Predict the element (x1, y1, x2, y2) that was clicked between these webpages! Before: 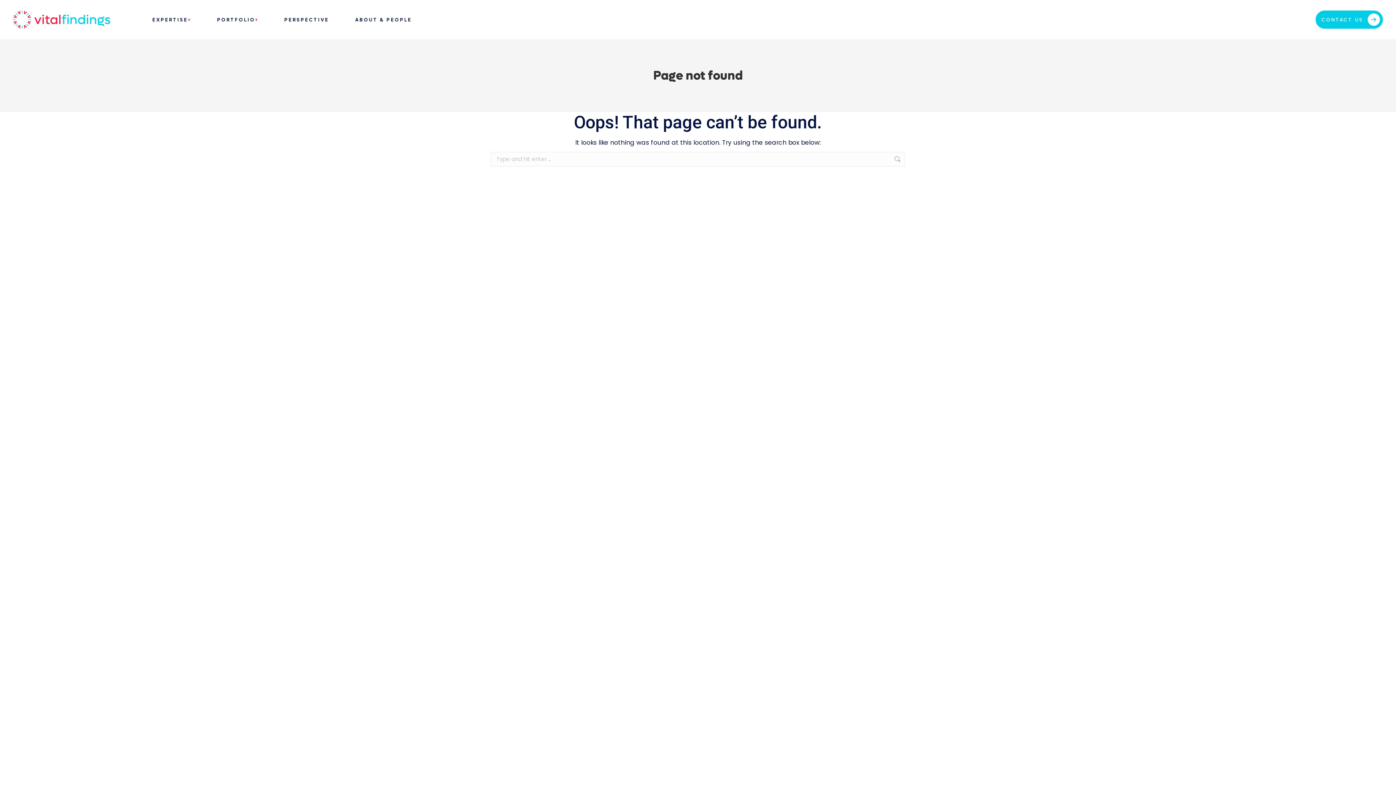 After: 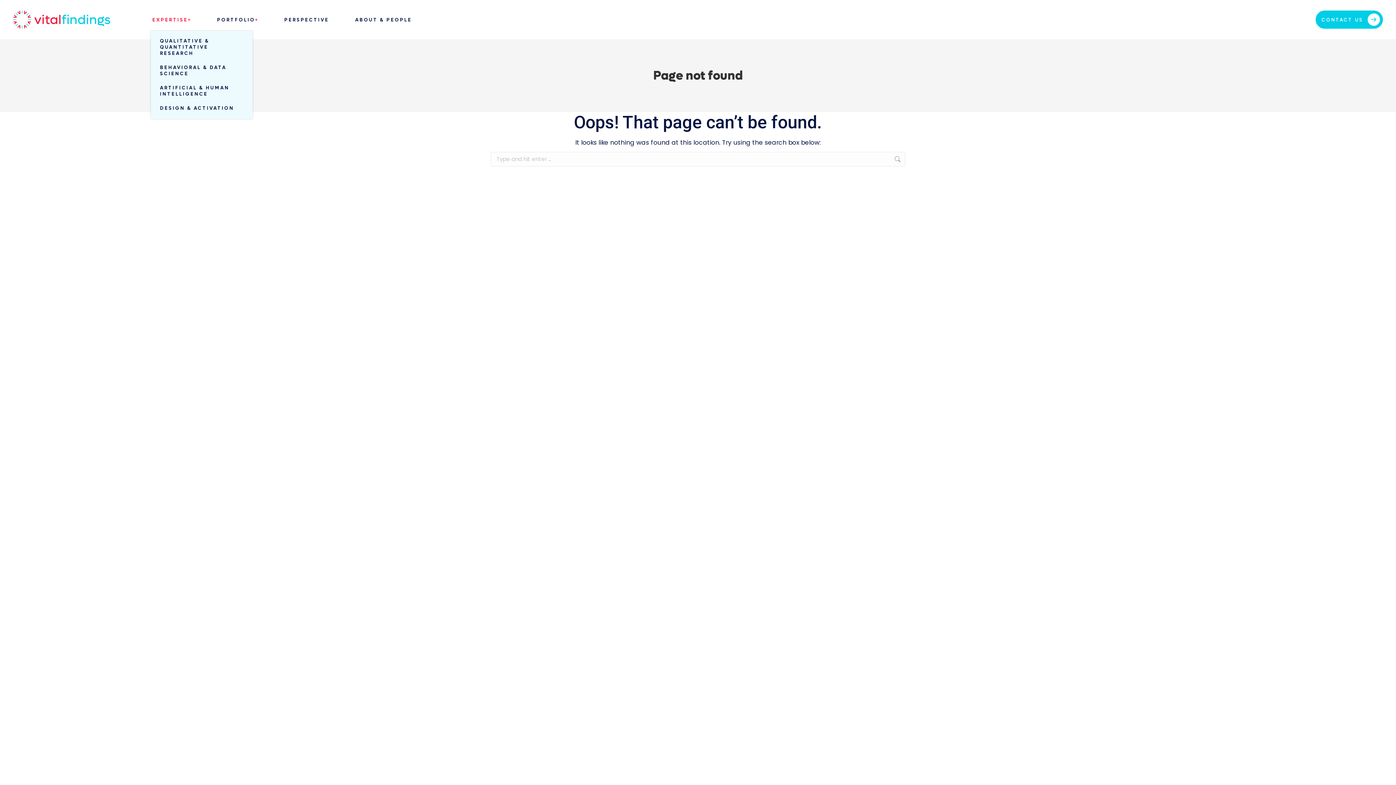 Action: bbox: (150, 15, 192, 24) label: EXPERTISE